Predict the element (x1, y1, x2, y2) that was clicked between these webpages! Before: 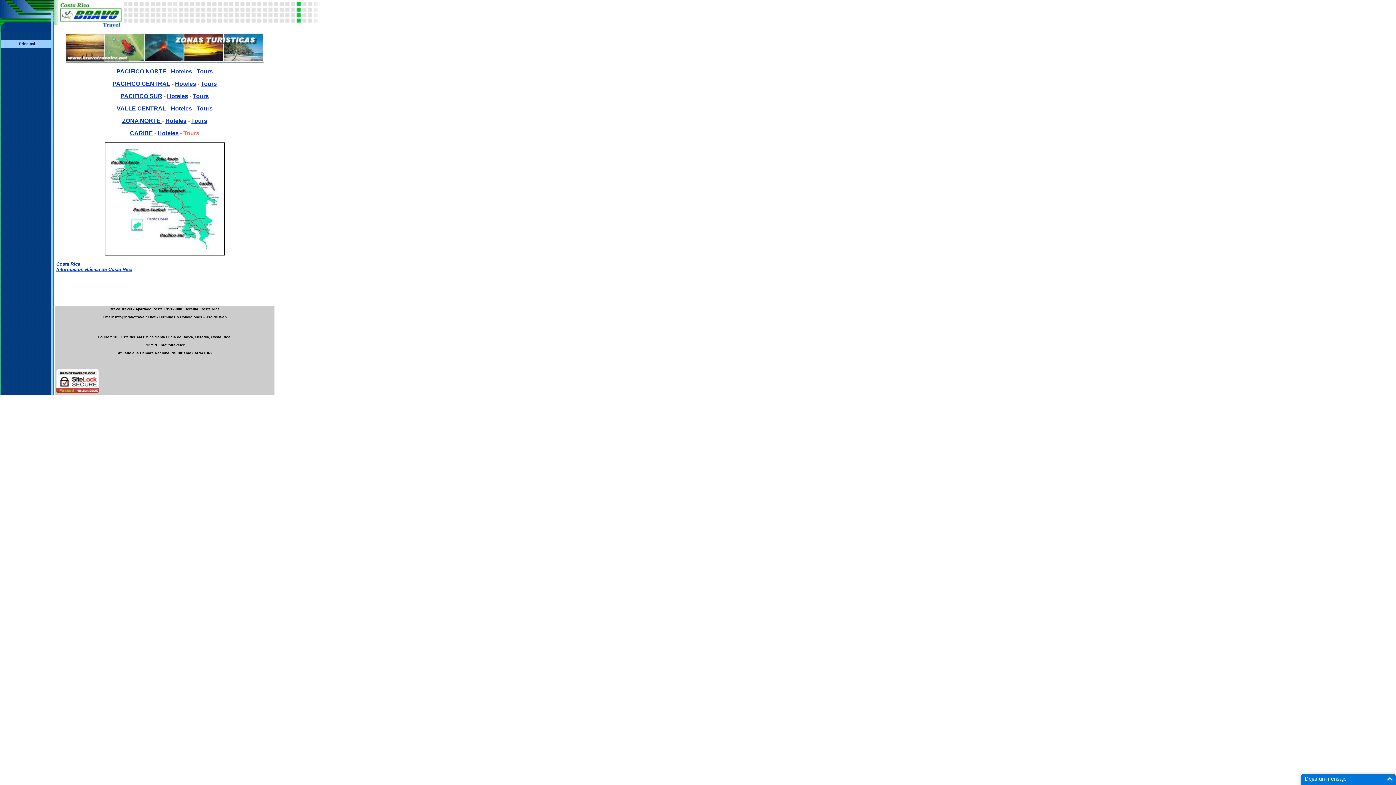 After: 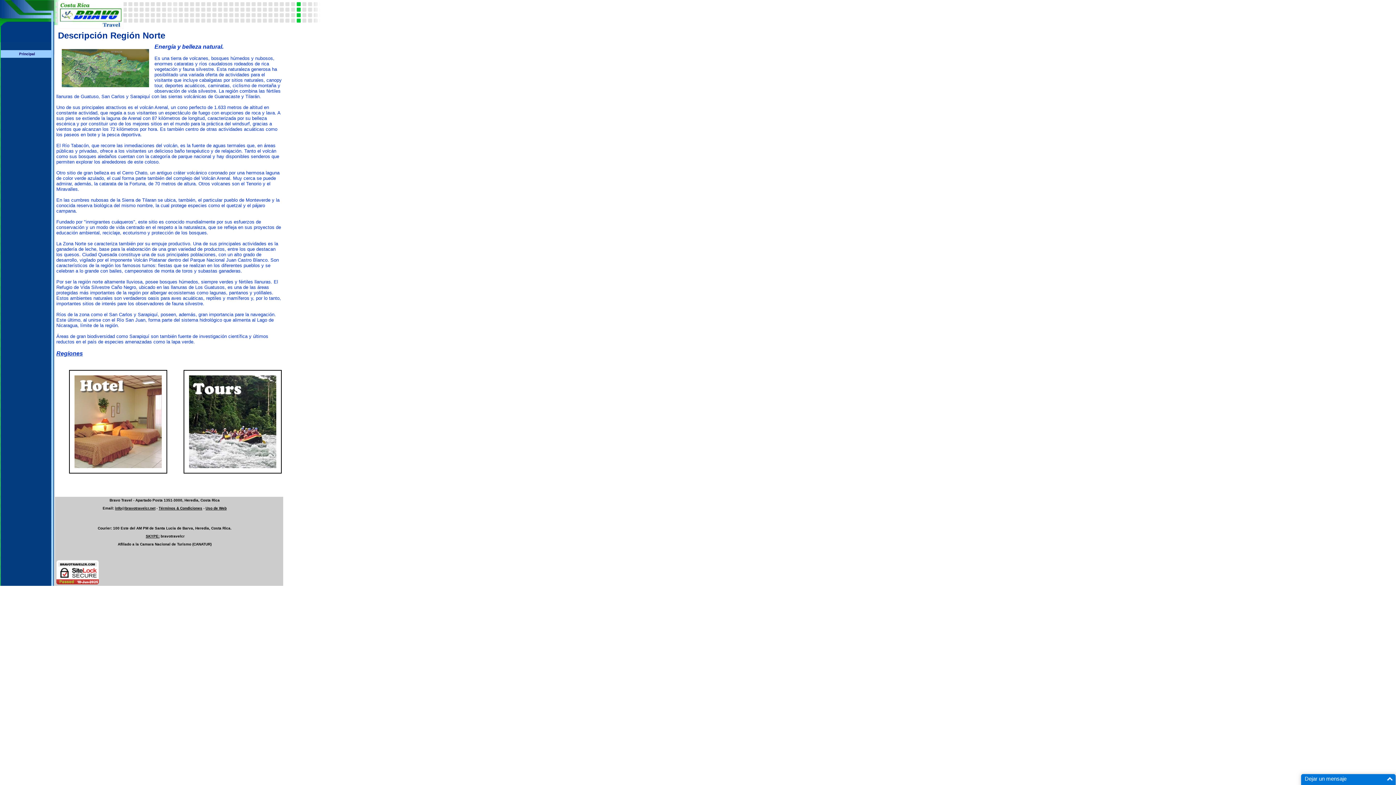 Action: bbox: (122, 117, 162, 124) label: ZONA NORTE 